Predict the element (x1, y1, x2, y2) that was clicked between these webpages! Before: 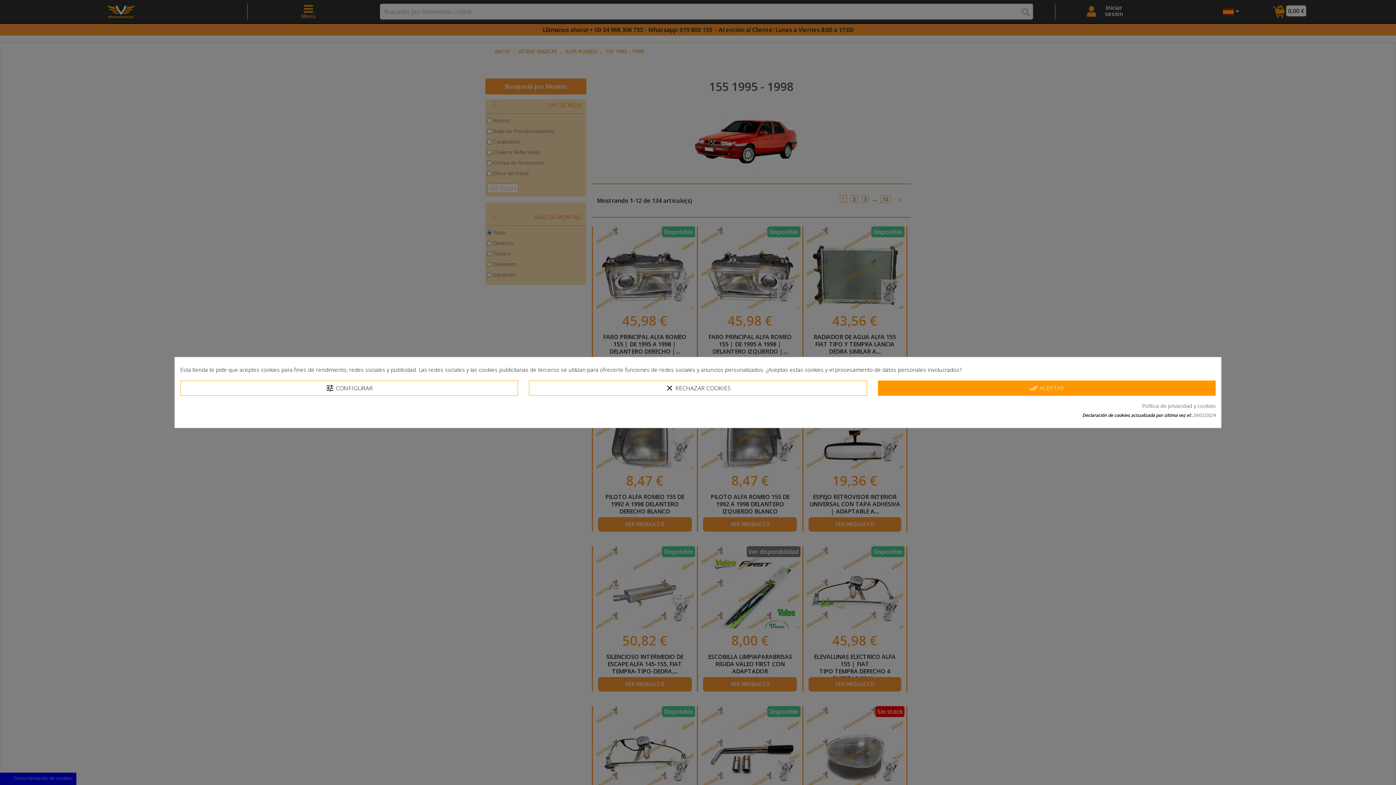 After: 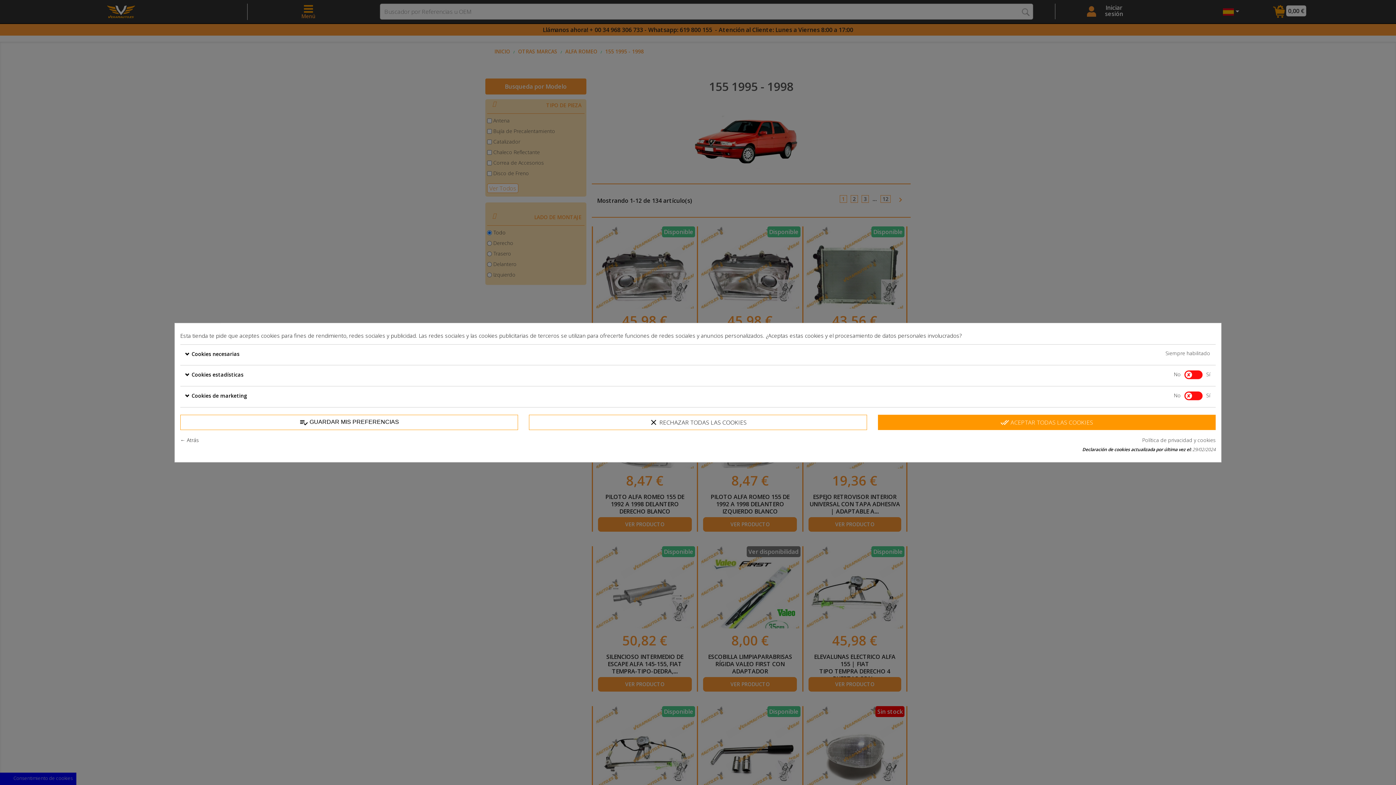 Action: bbox: (180, 380, 518, 396) label: tune CONFIGURAR